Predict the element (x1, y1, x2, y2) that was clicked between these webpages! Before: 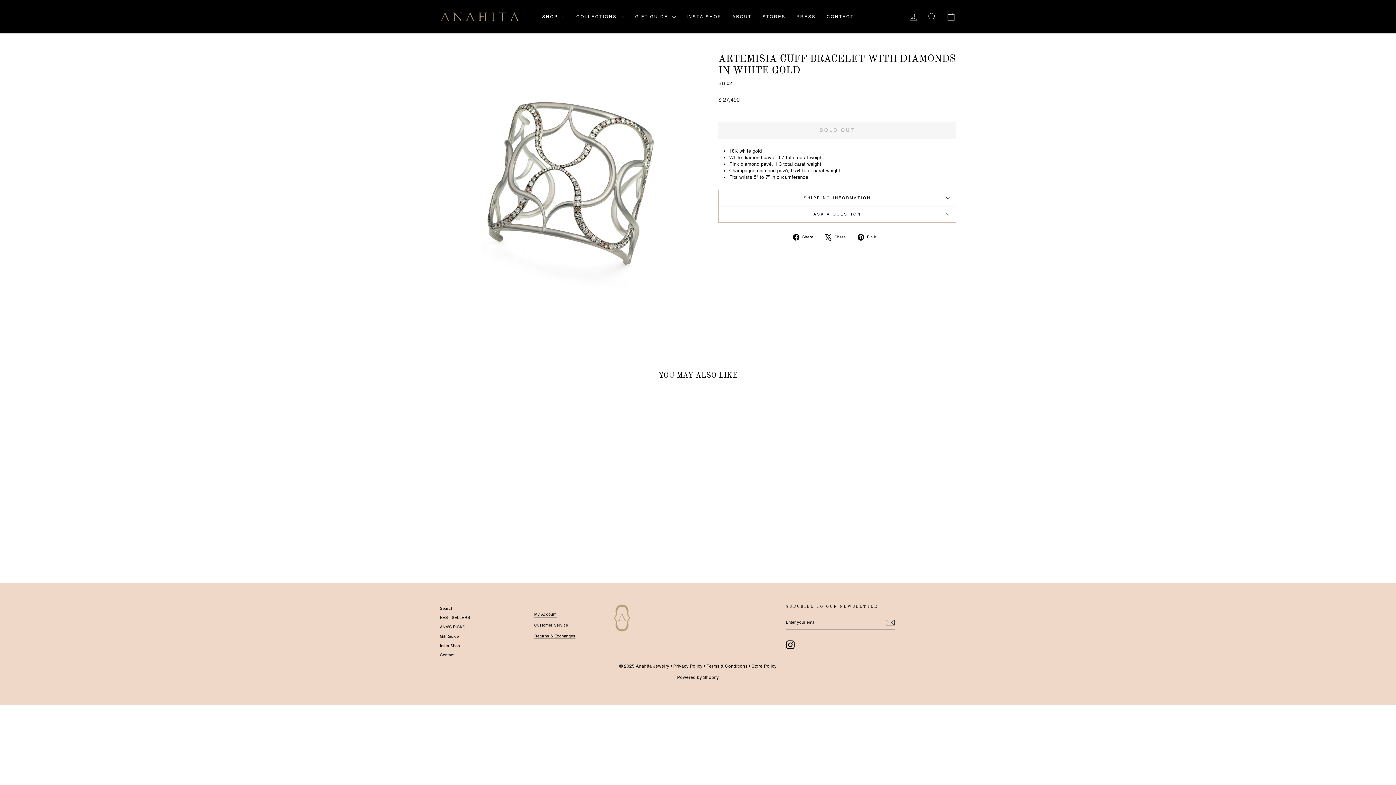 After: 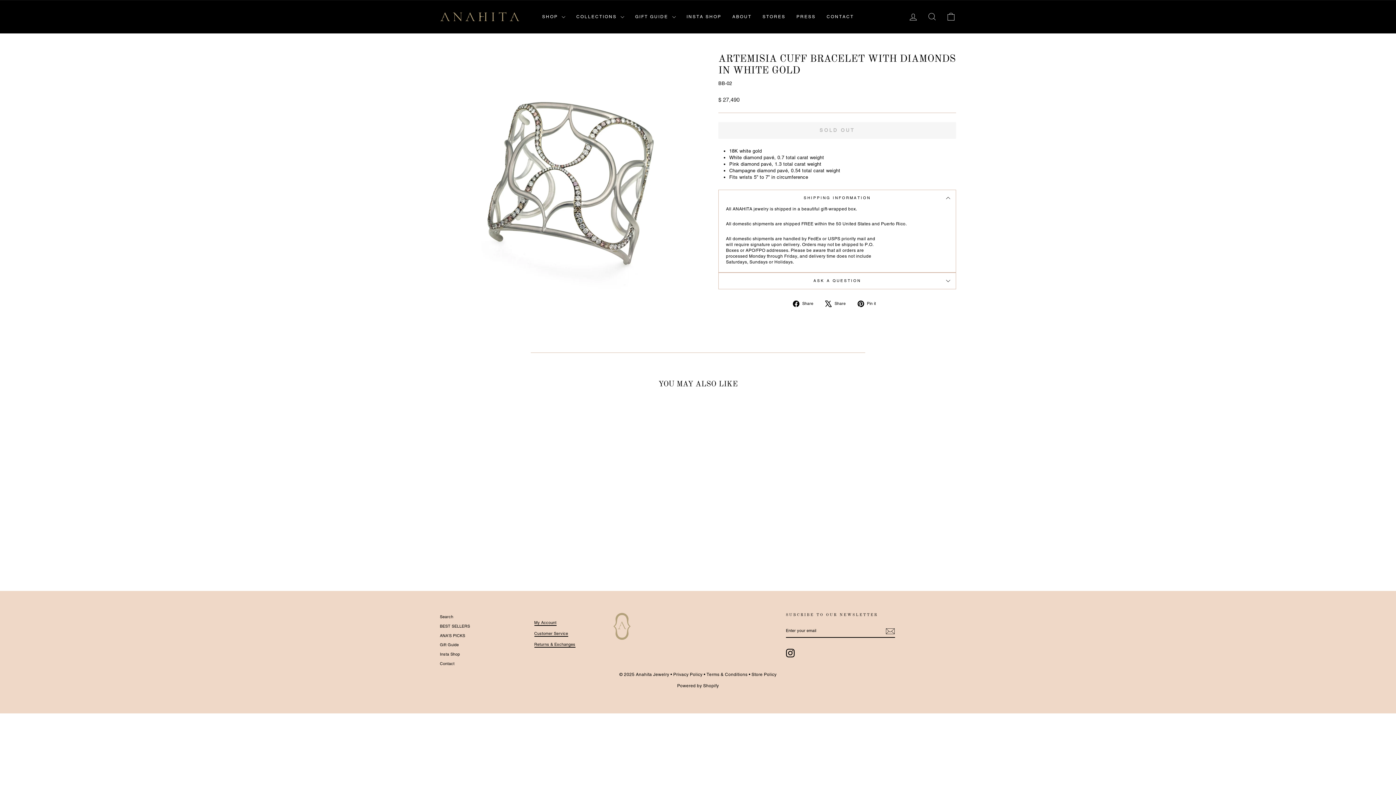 Action: label: SHIPPING INFORMATION bbox: (718, 189, 956, 206)